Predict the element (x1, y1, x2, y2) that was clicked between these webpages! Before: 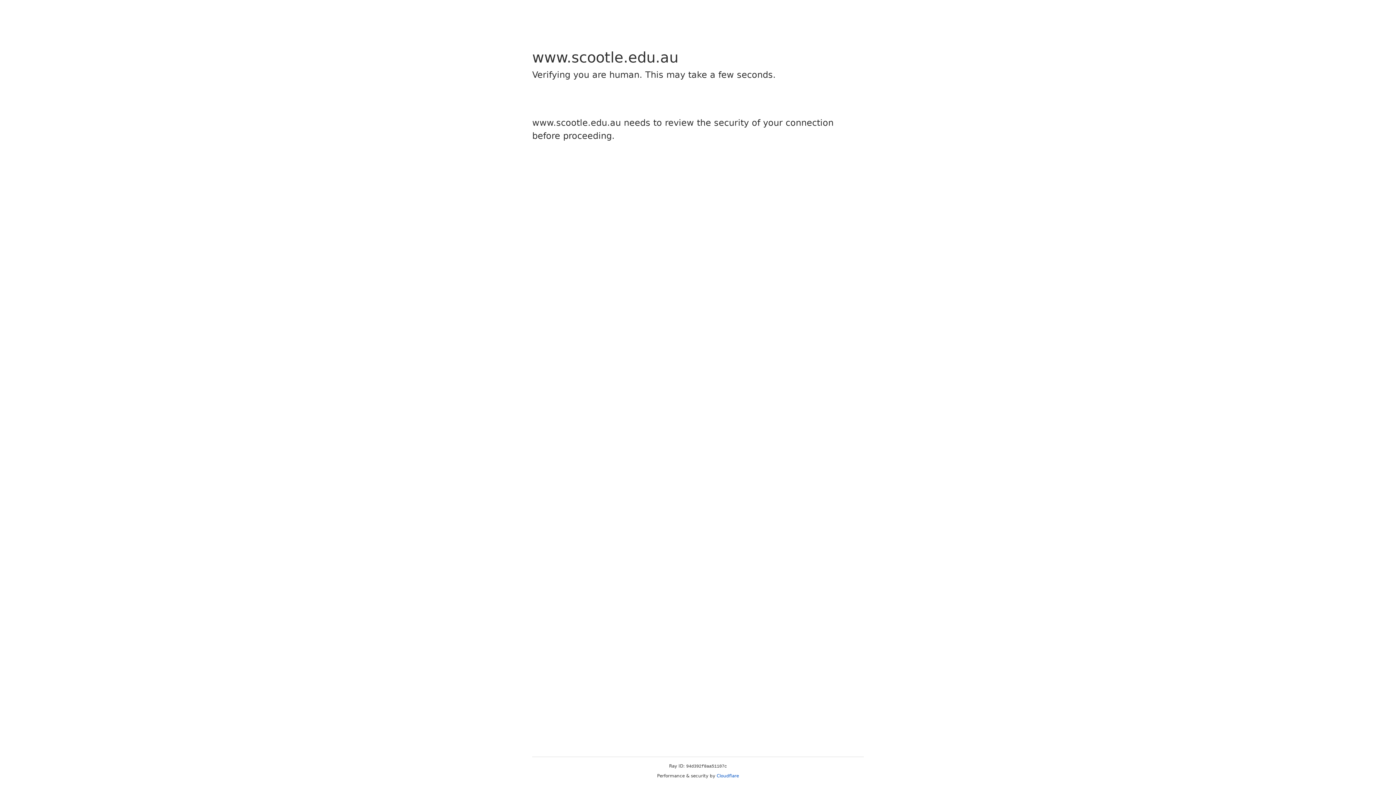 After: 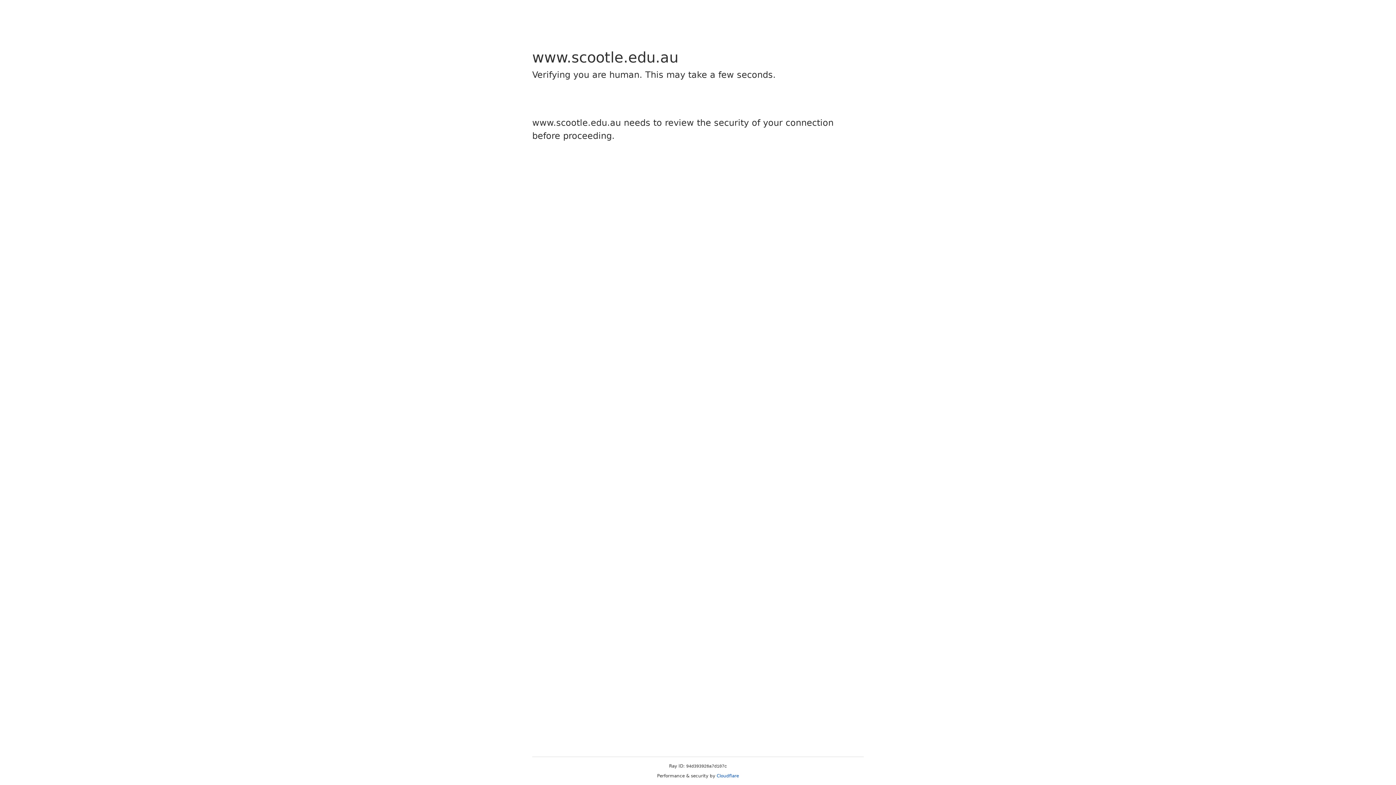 Action: label: Cloudflare bbox: (716, 773, 739, 778)